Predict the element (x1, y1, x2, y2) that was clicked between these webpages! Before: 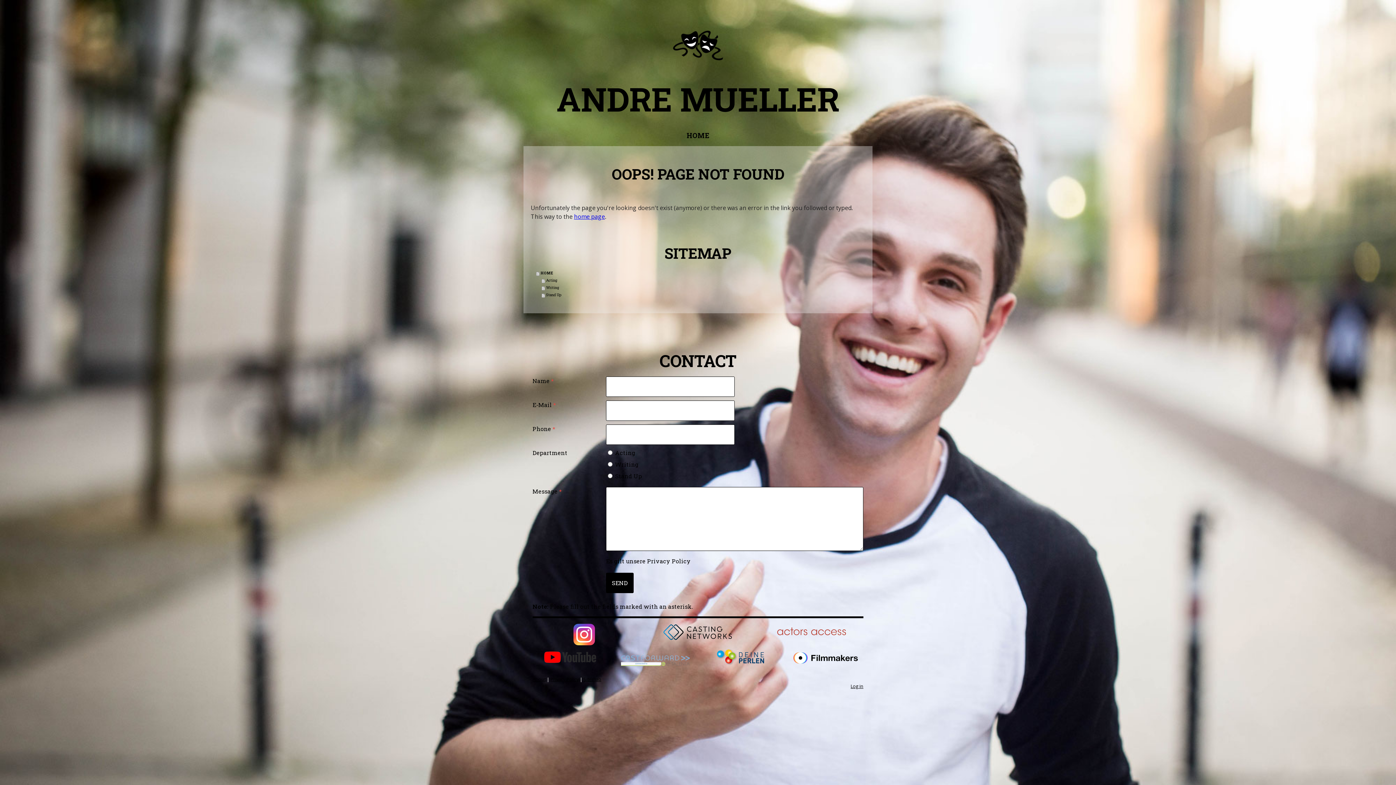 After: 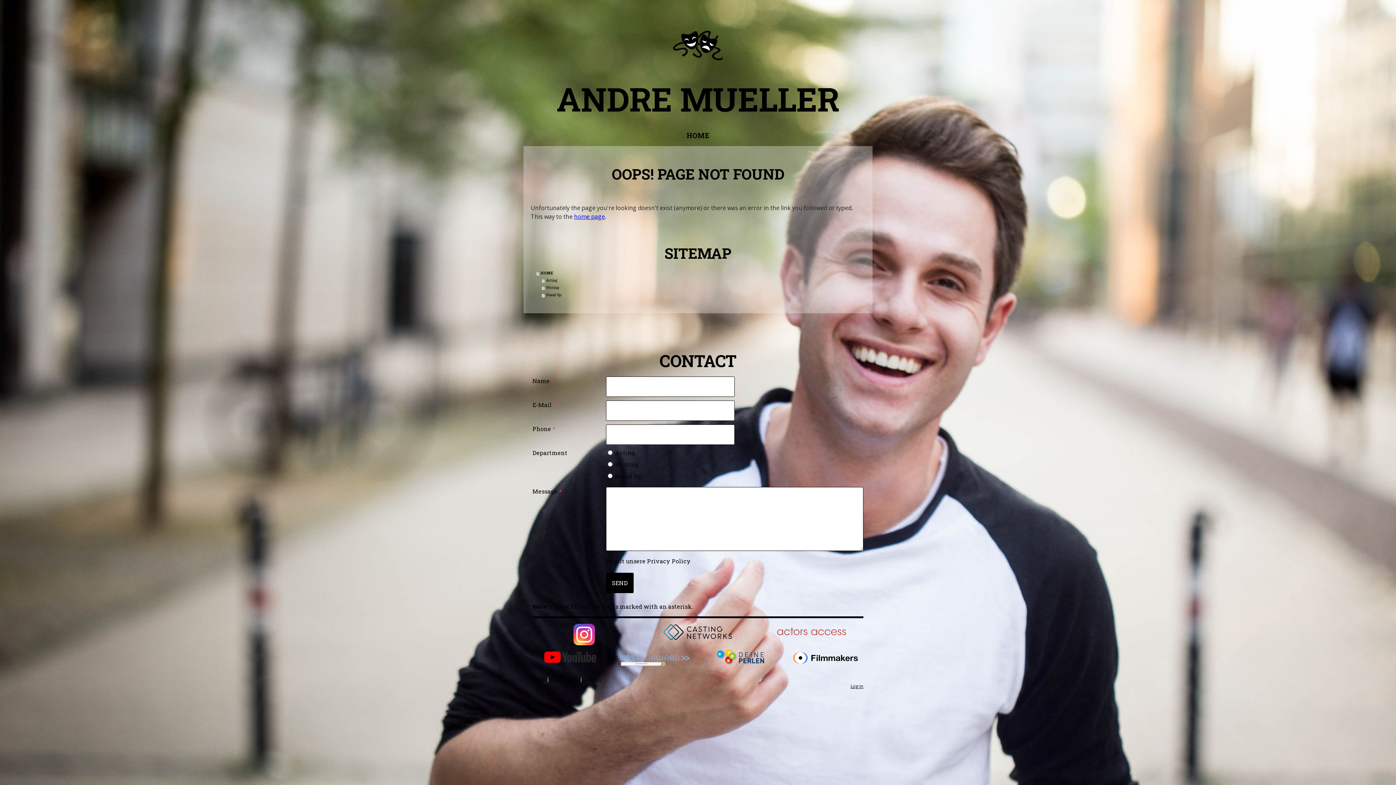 Action: bbox: (777, 624, 846, 631)